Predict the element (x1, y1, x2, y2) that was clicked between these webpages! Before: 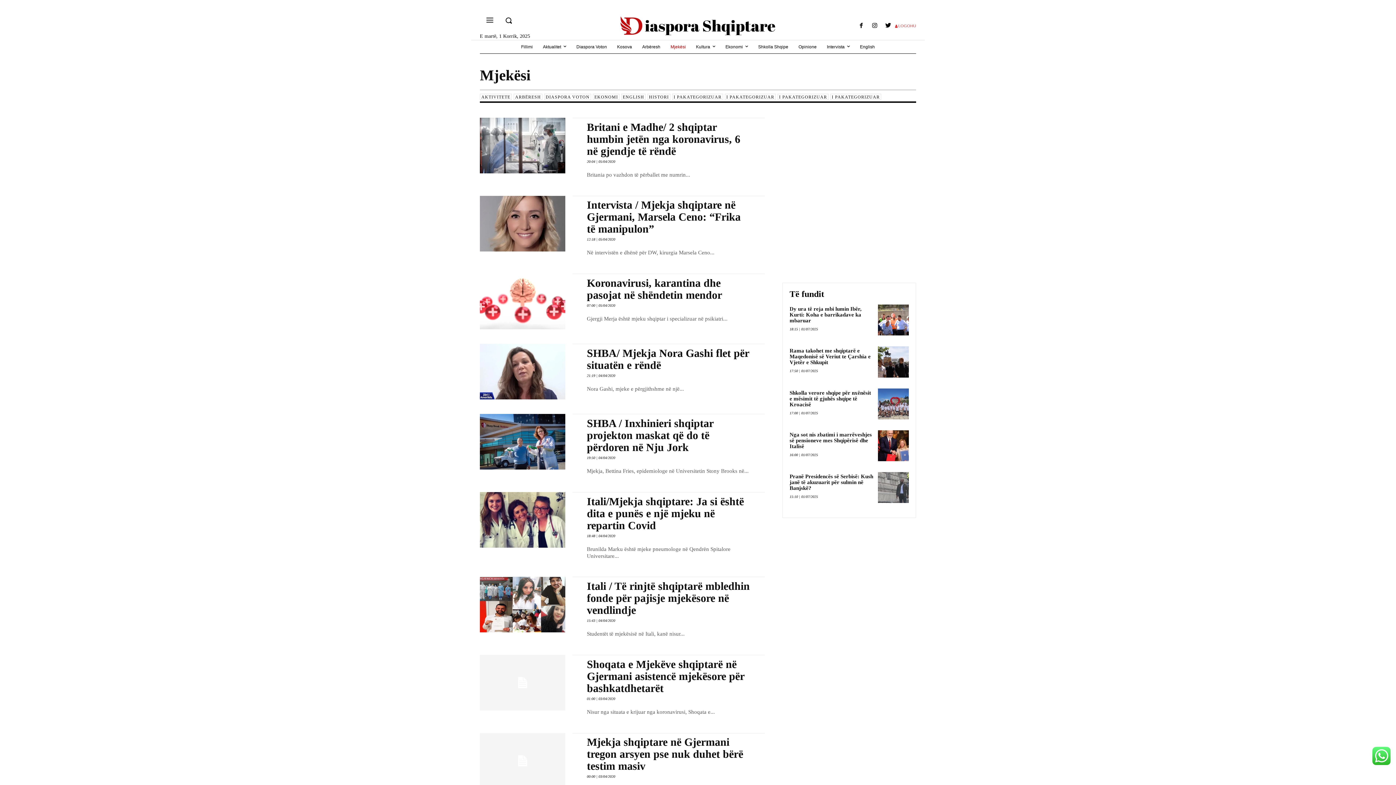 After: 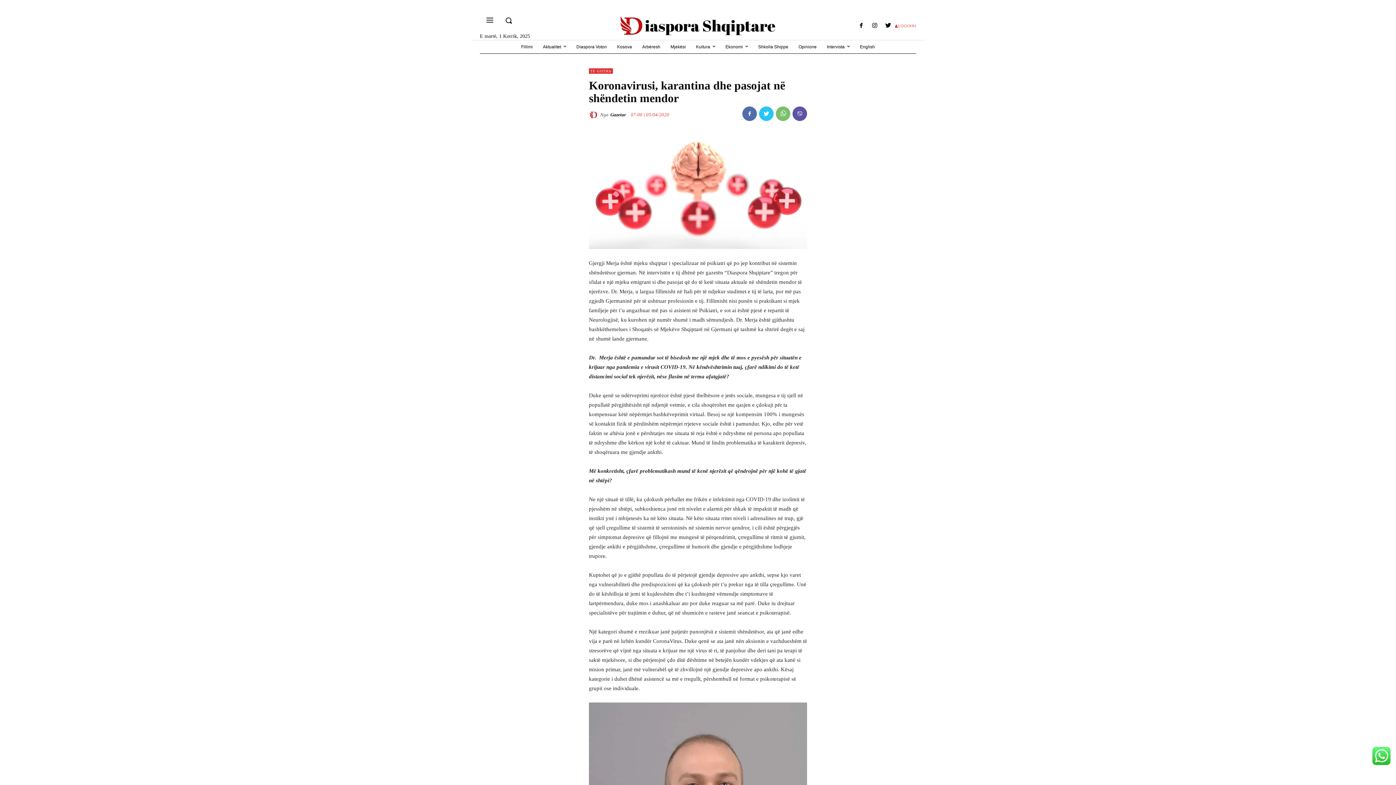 Action: bbox: (480, 273, 565, 329)